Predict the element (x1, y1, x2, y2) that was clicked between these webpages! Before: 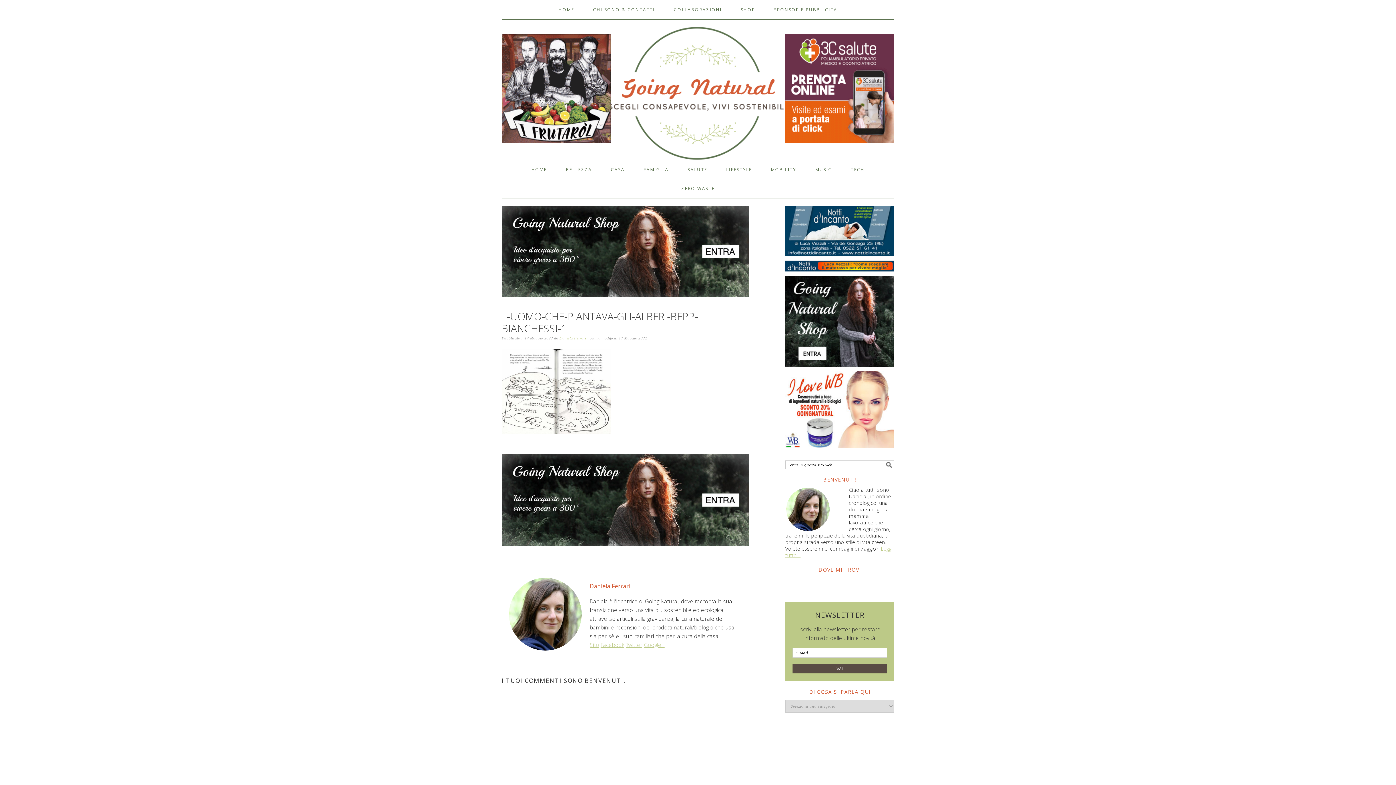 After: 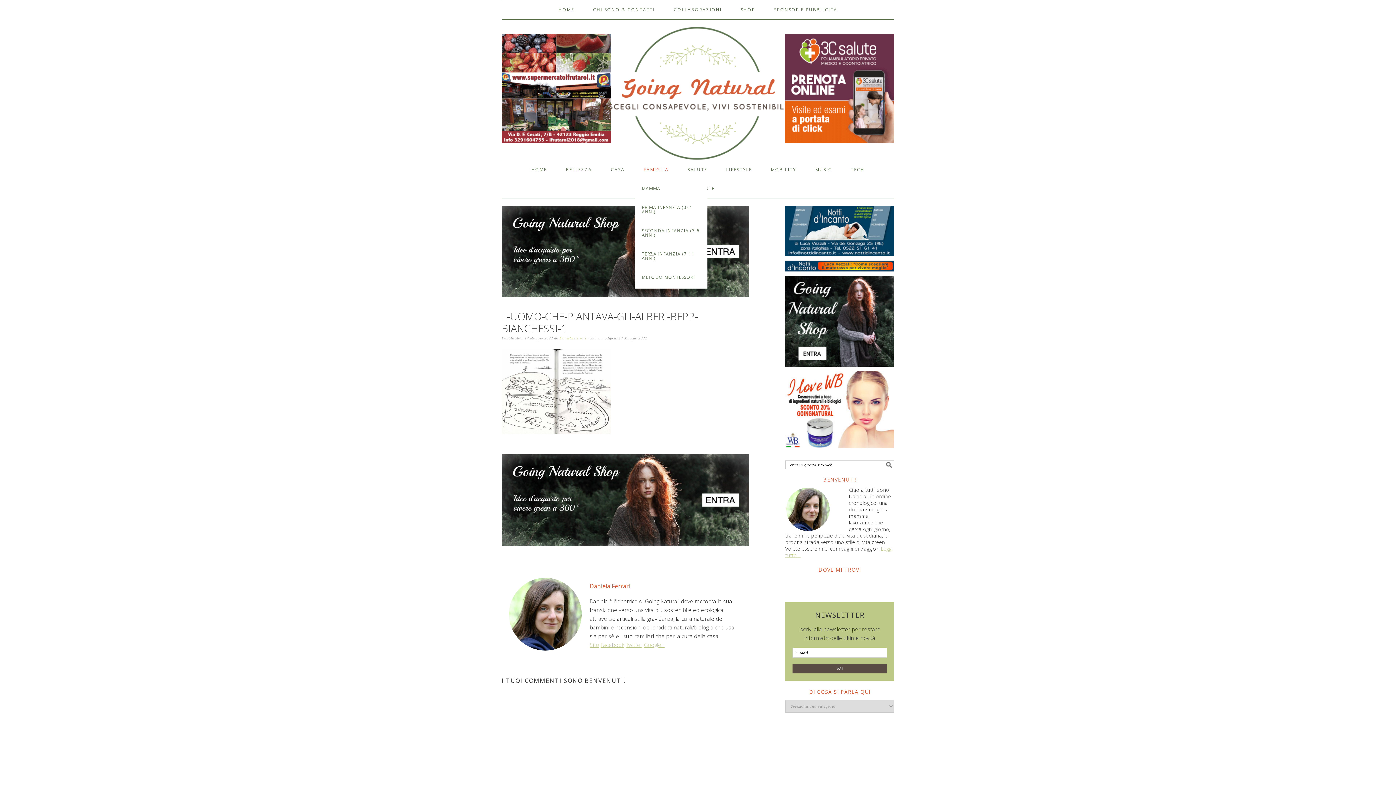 Action: bbox: (634, 160, 678, 179) label: FAMIGLIA